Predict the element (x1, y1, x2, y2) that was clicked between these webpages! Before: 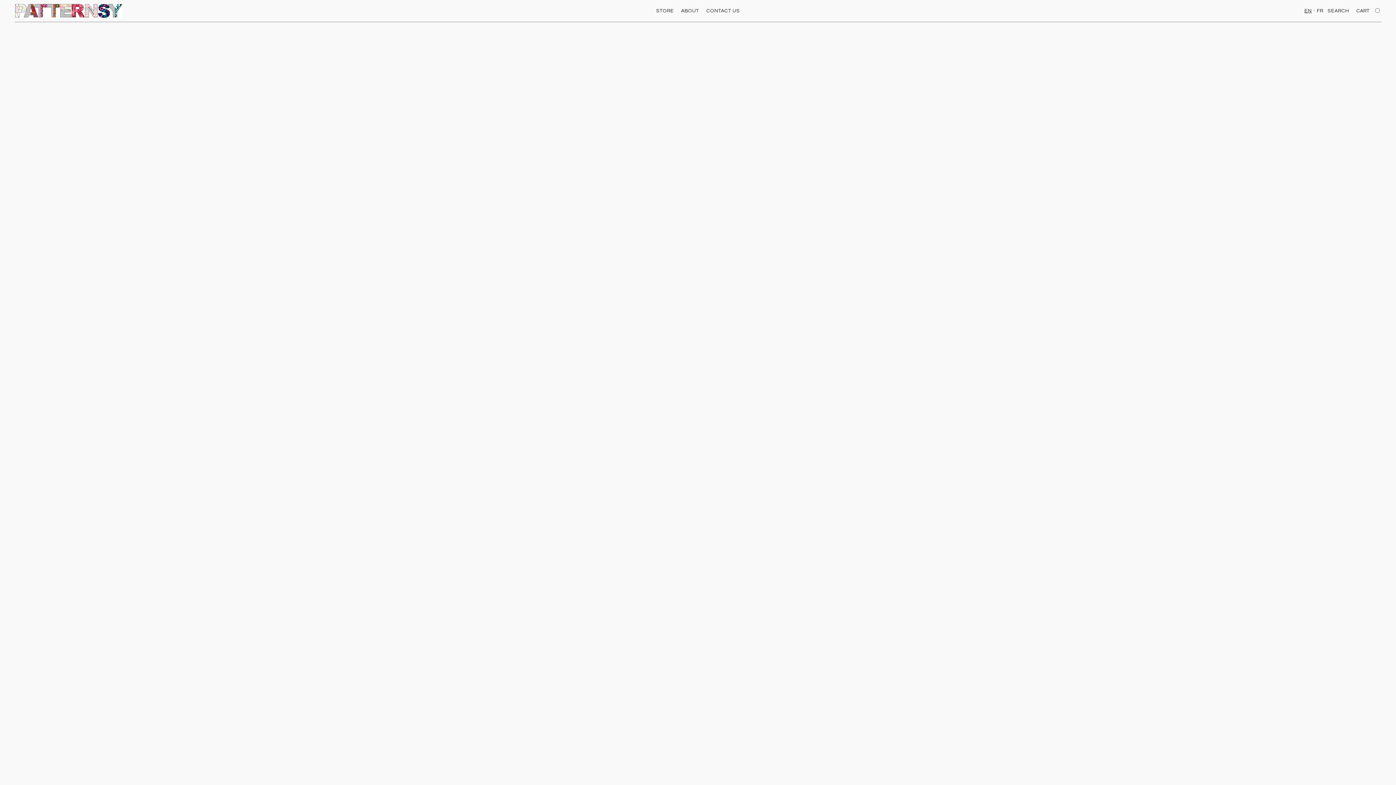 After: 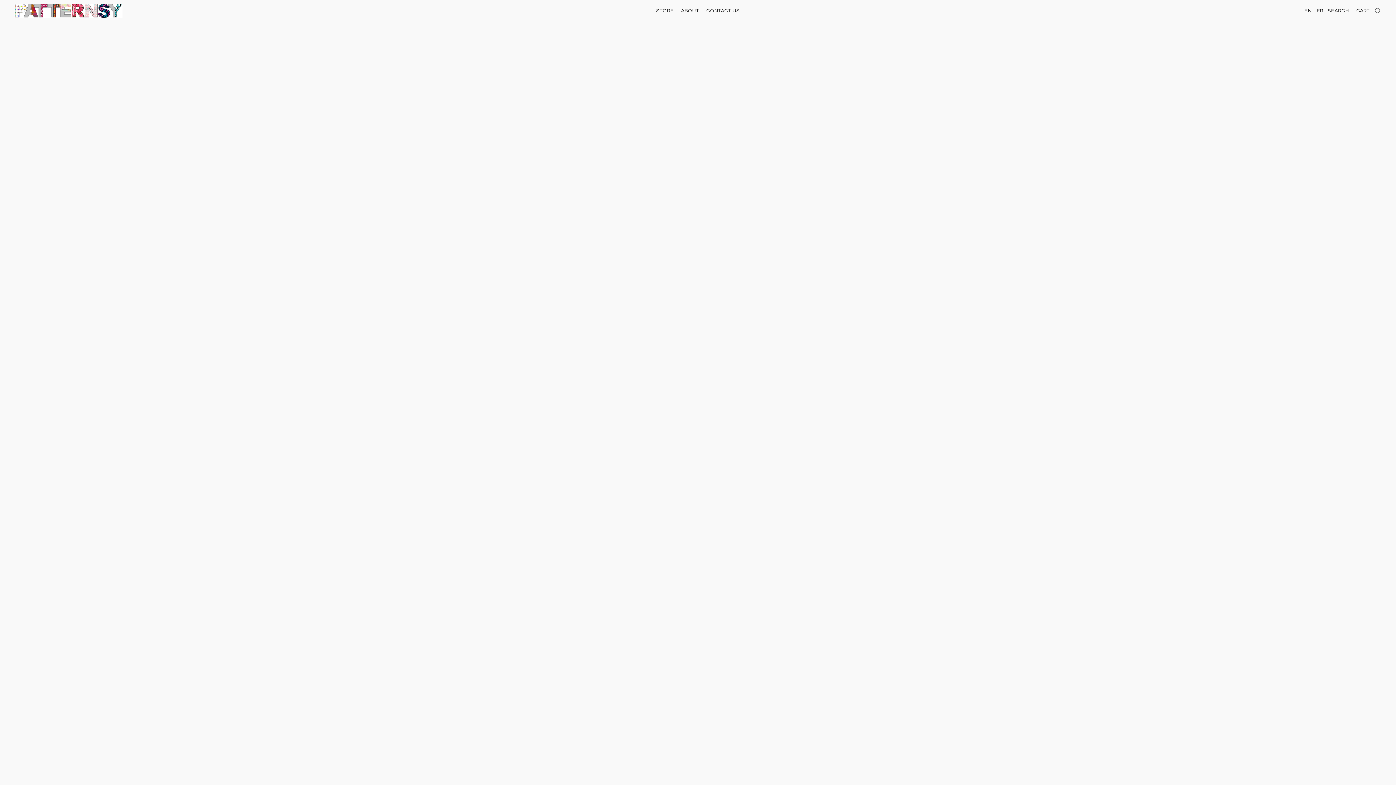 Action: bbox: (656, 4, 677, 17) label: Store